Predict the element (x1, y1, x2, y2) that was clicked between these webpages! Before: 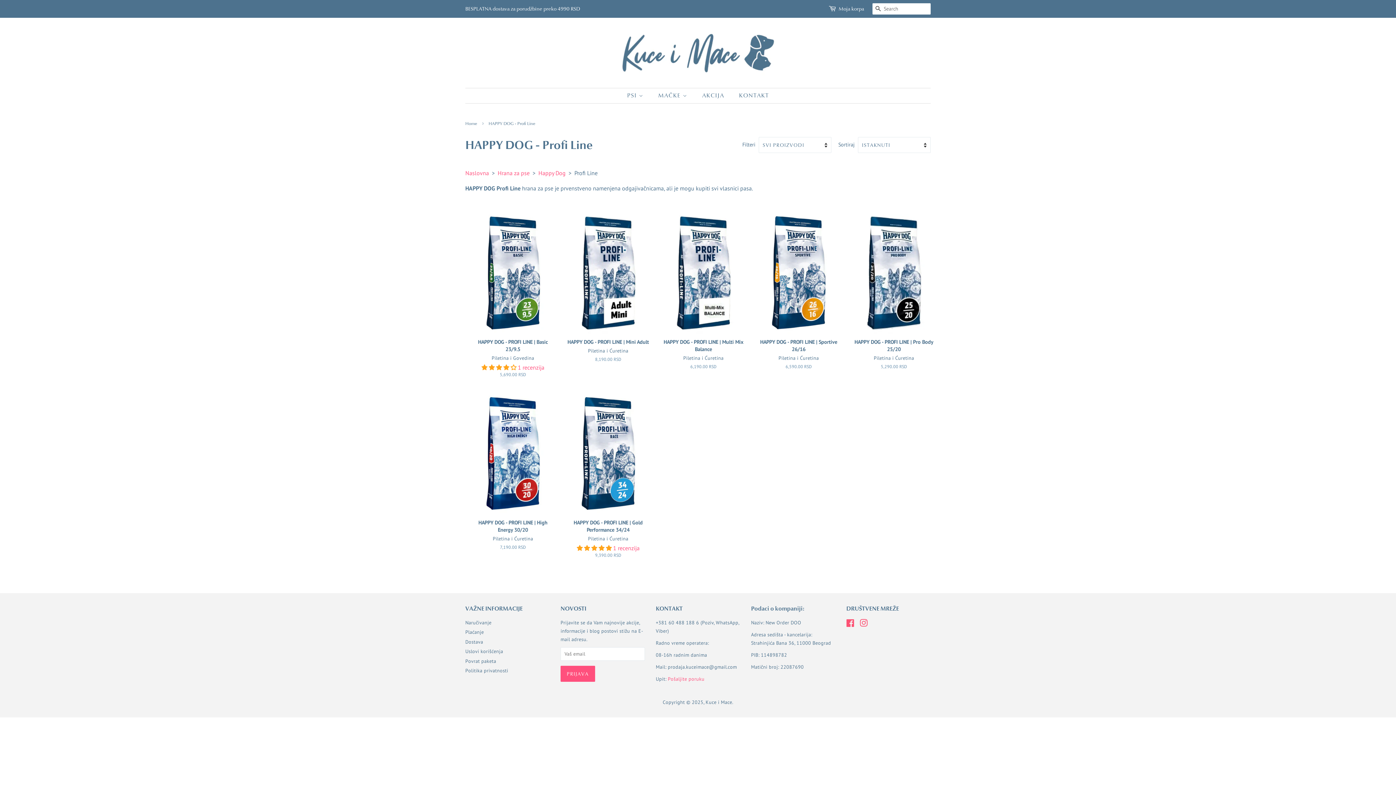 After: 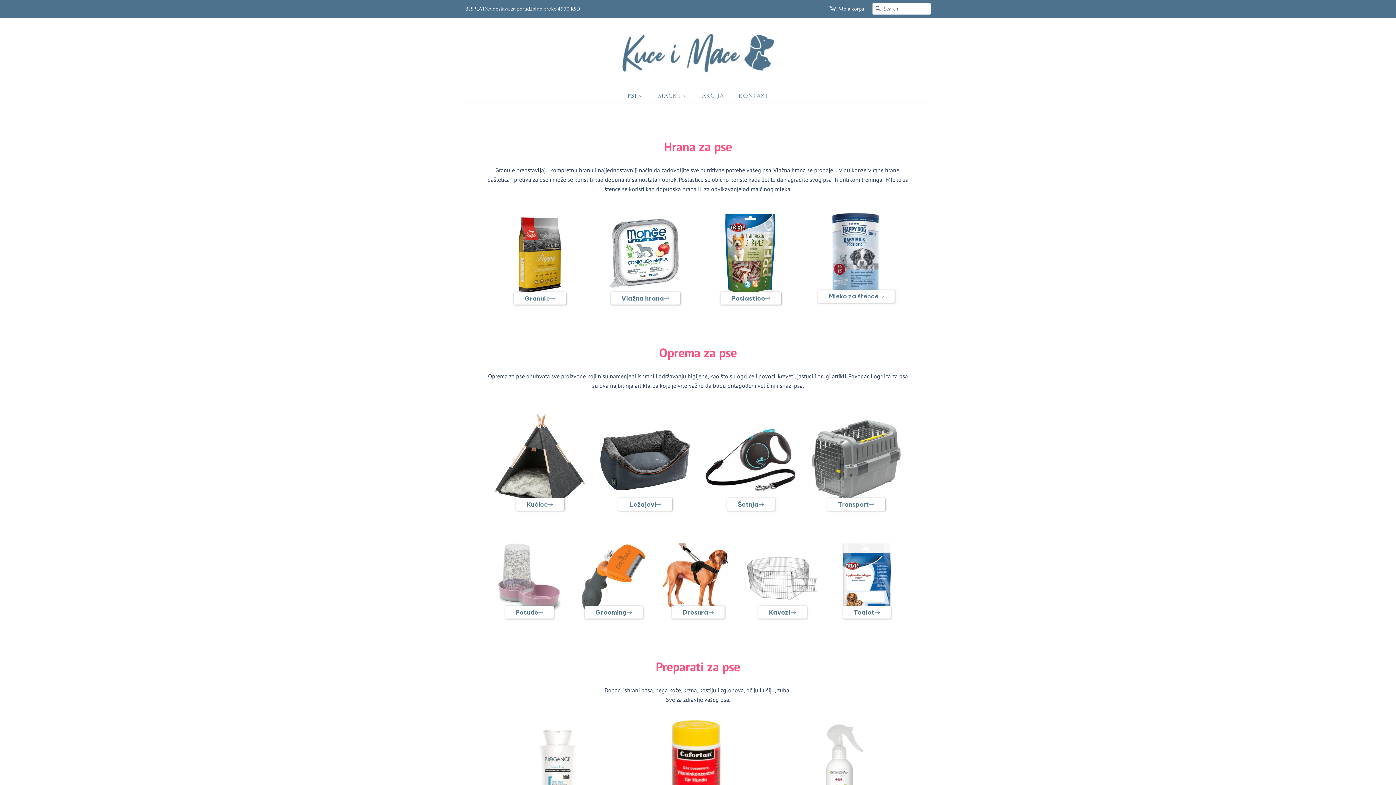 Action: label: PSI  bbox: (627, 88, 650, 103)